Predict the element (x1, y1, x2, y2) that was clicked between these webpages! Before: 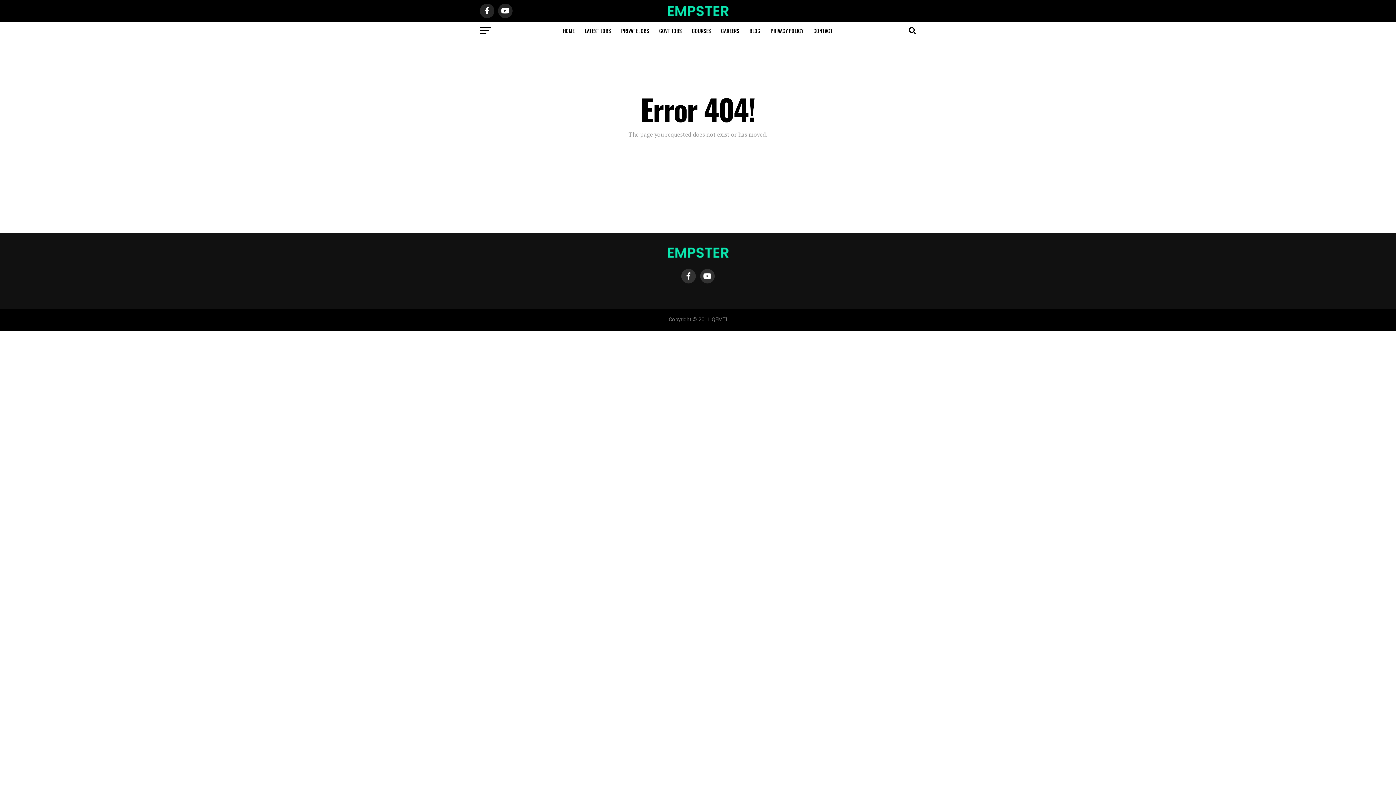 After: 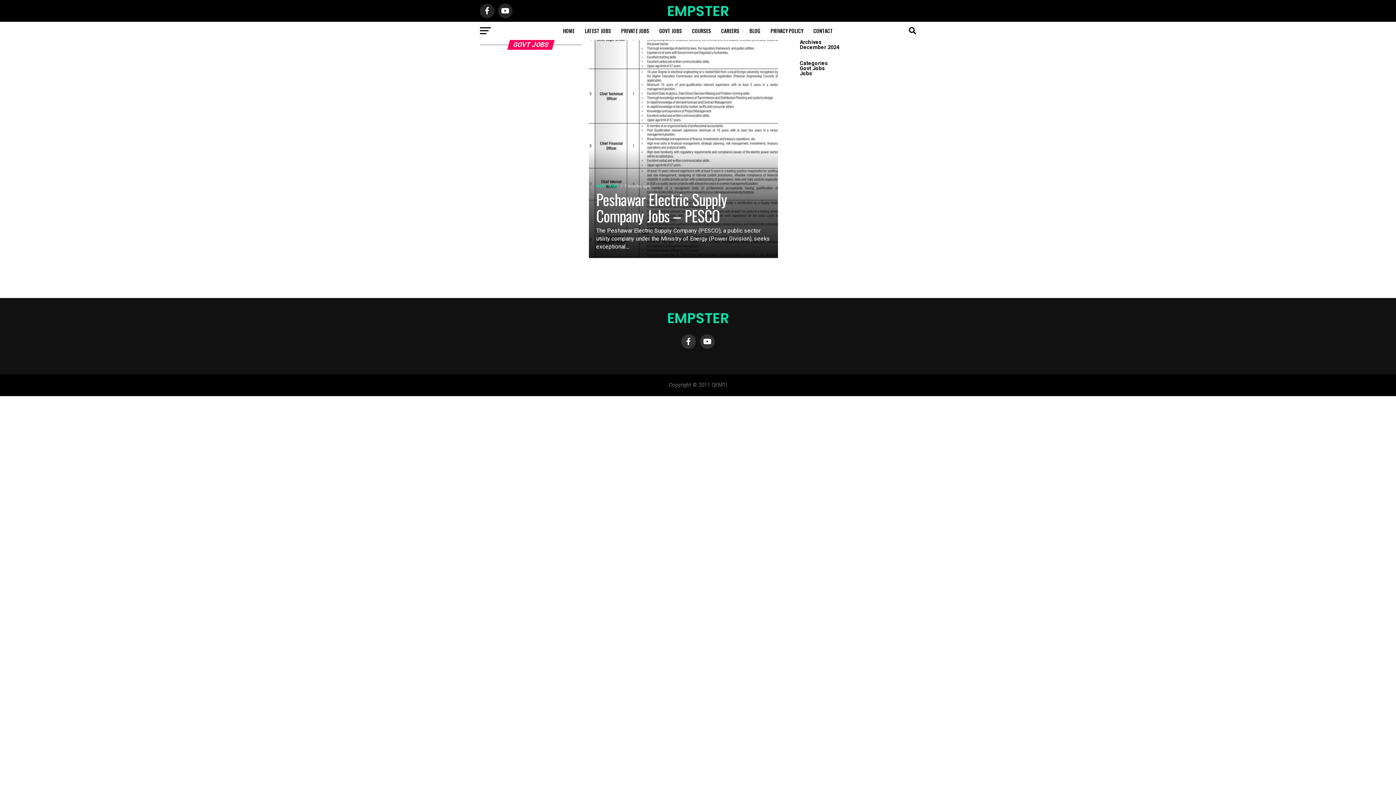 Action: bbox: (655, 21, 686, 40) label: GOVT JOBS